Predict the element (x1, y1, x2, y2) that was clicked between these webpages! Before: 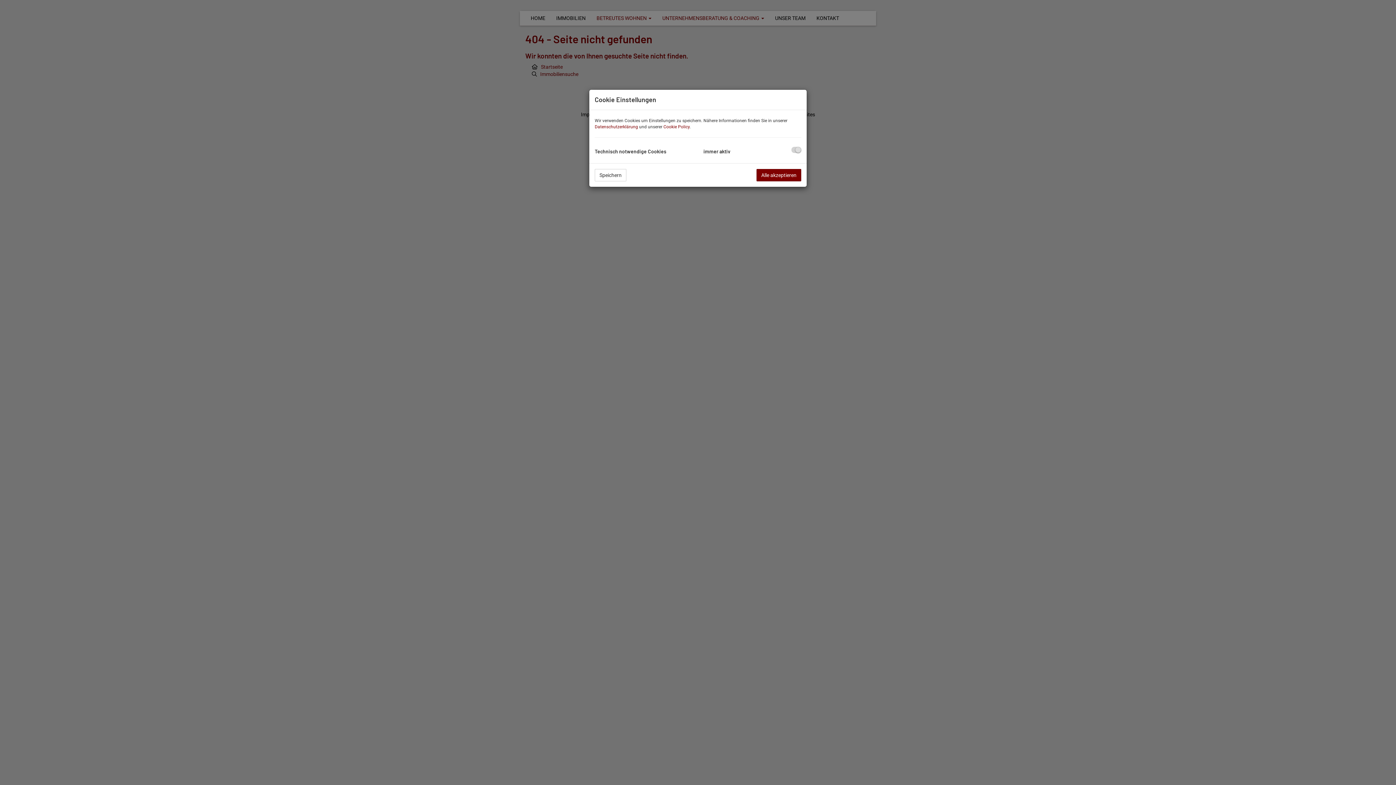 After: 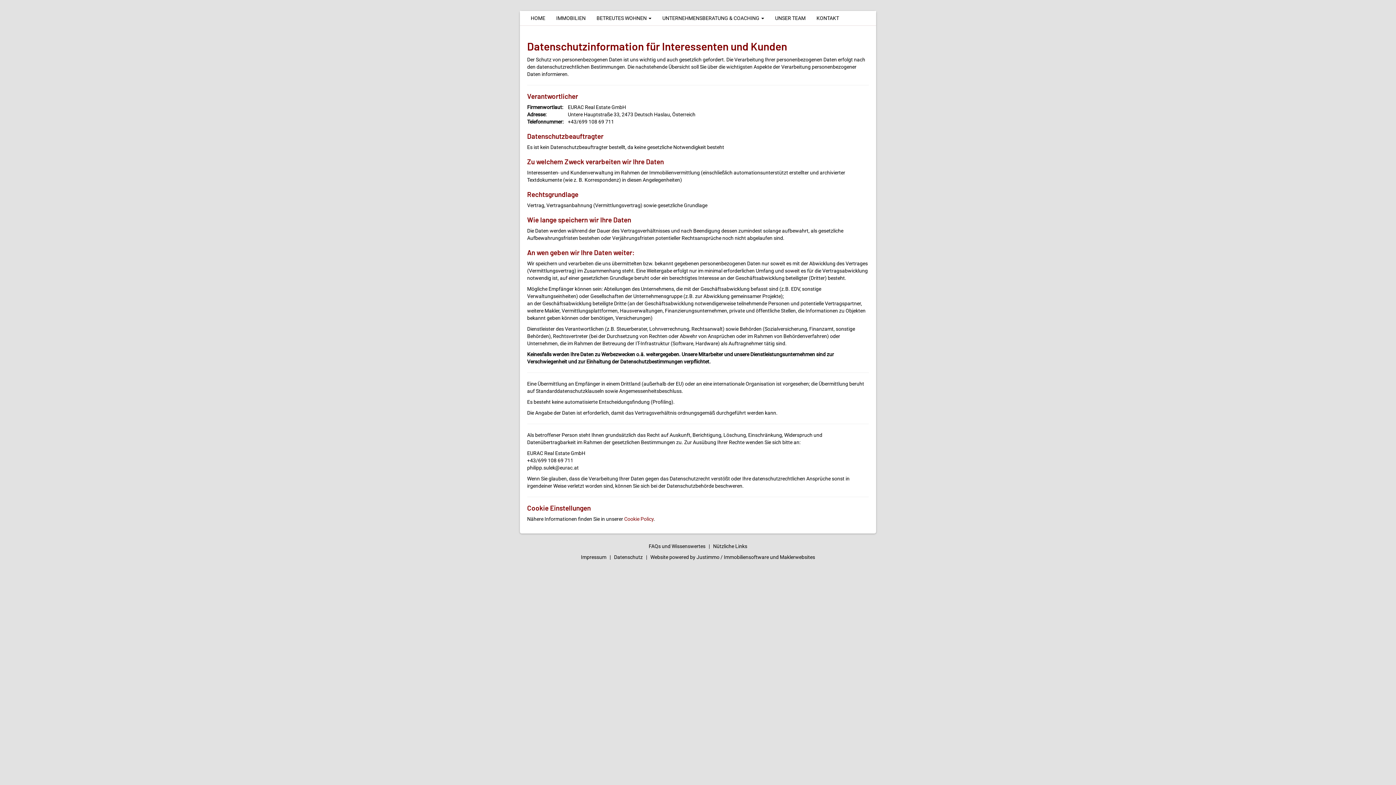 Action: bbox: (594, 124, 638, 129) label: Datenschutzerklärung